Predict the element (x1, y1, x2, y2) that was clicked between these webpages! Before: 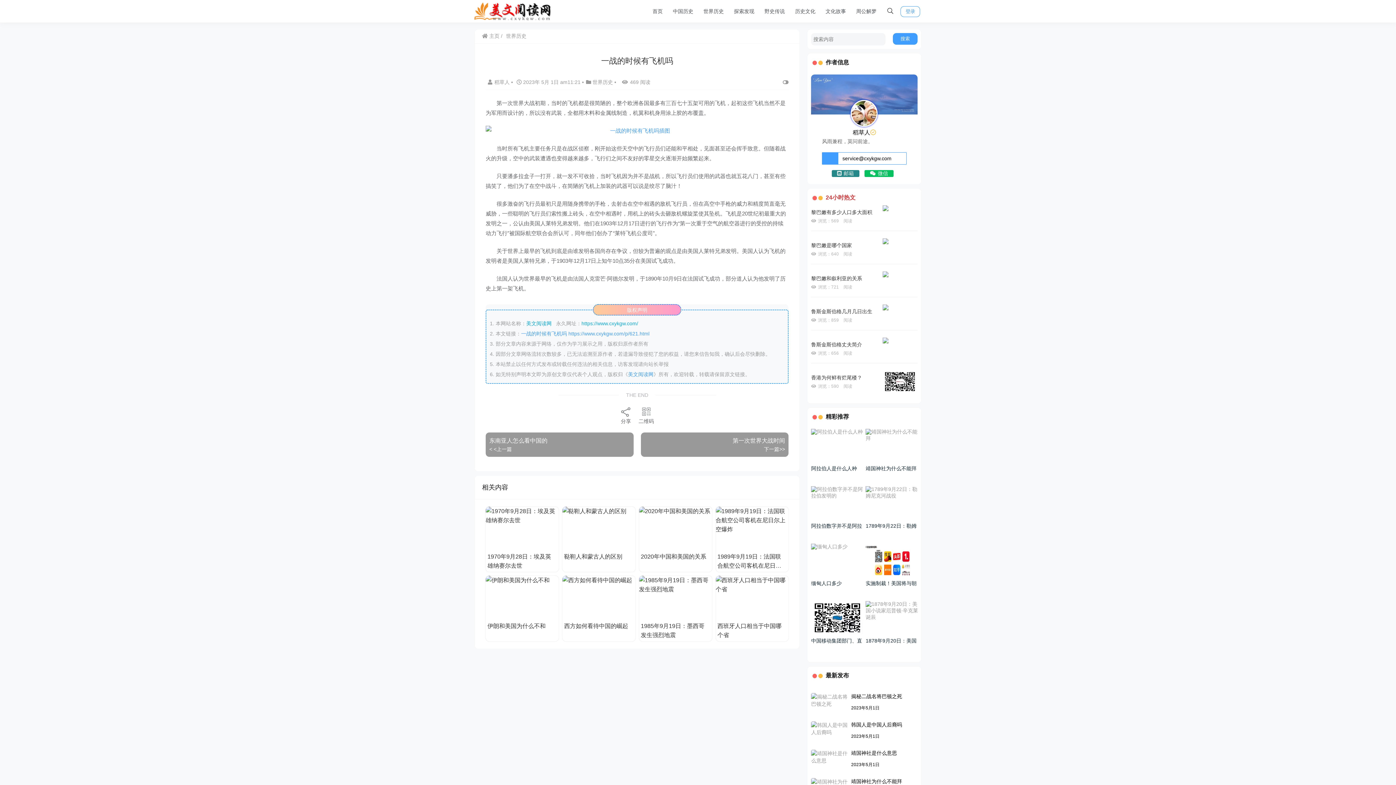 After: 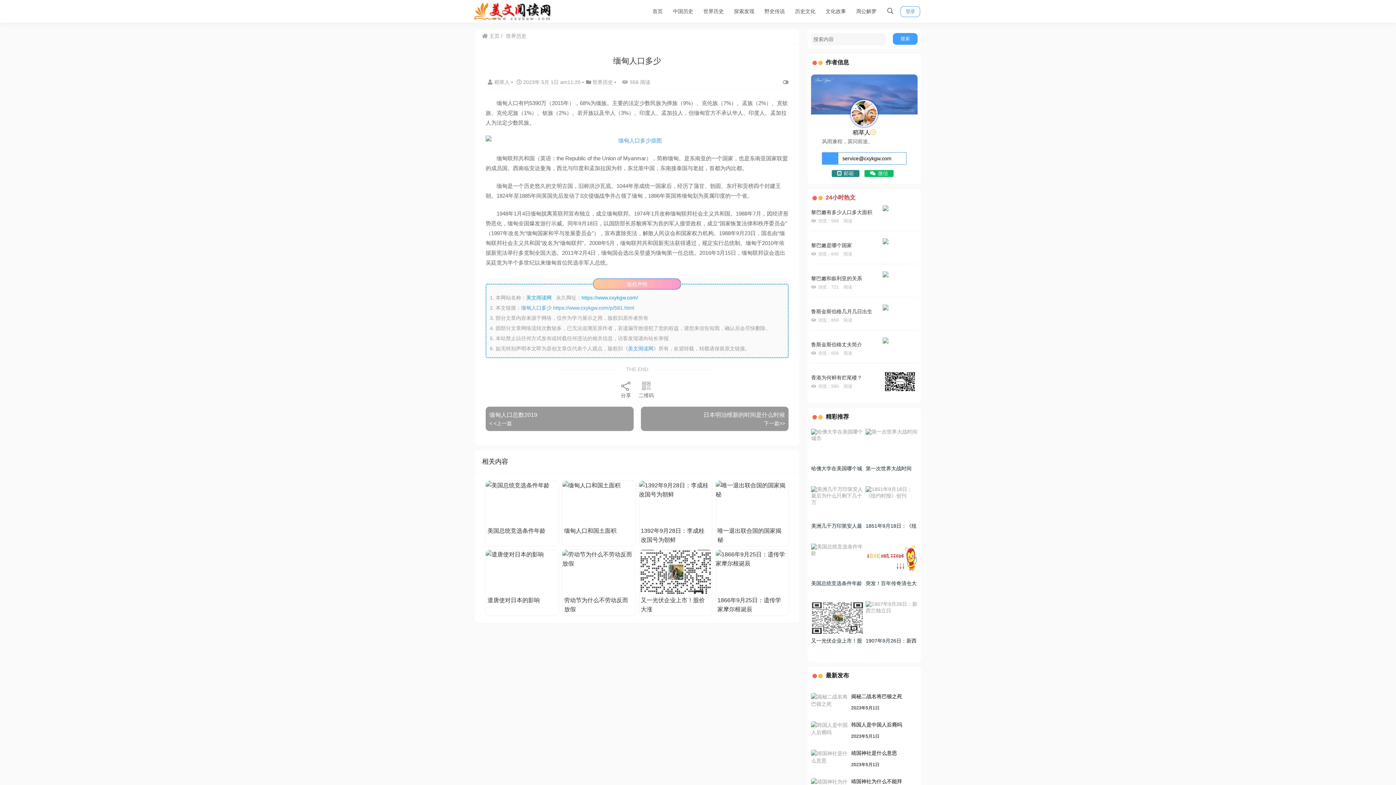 Action: label: 缅甸人口多少 bbox: (811, 544, 864, 586)